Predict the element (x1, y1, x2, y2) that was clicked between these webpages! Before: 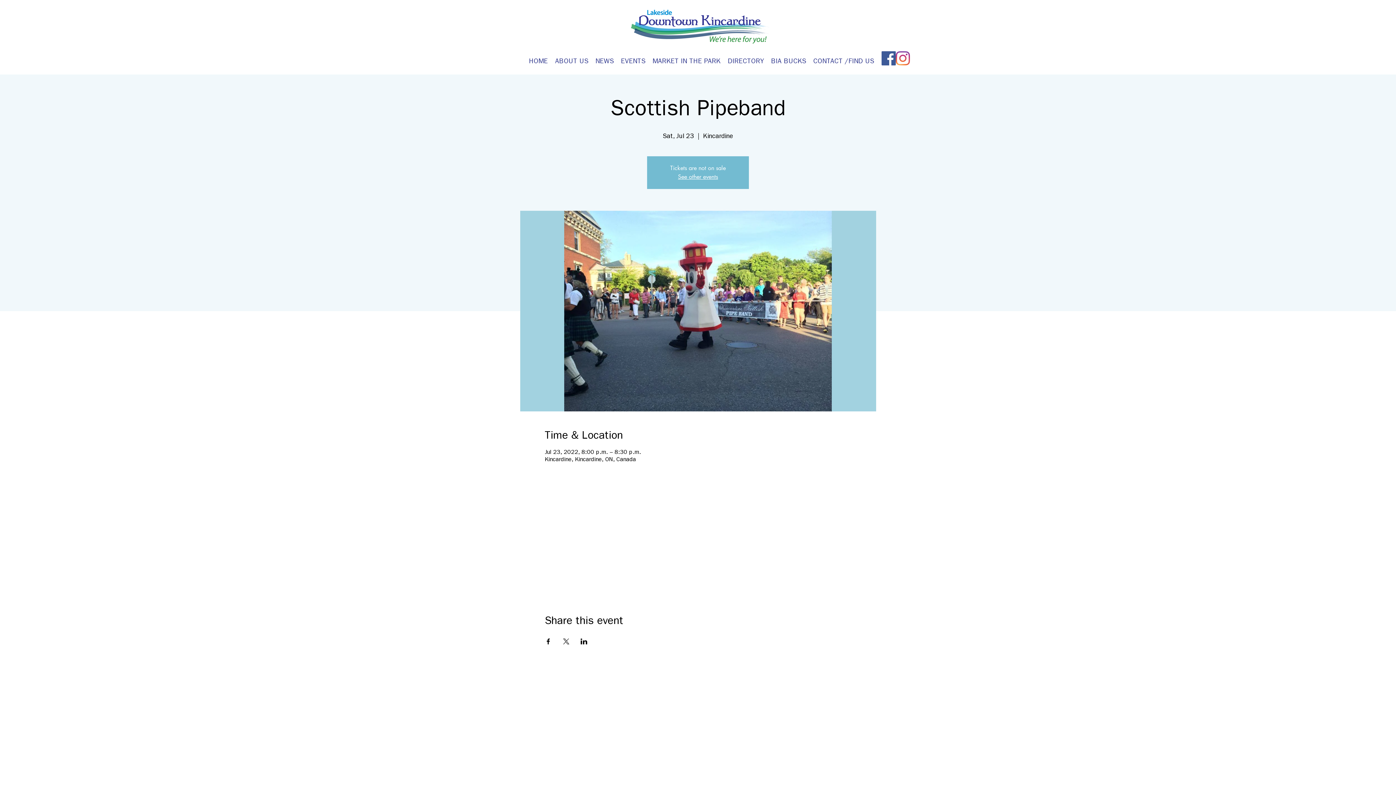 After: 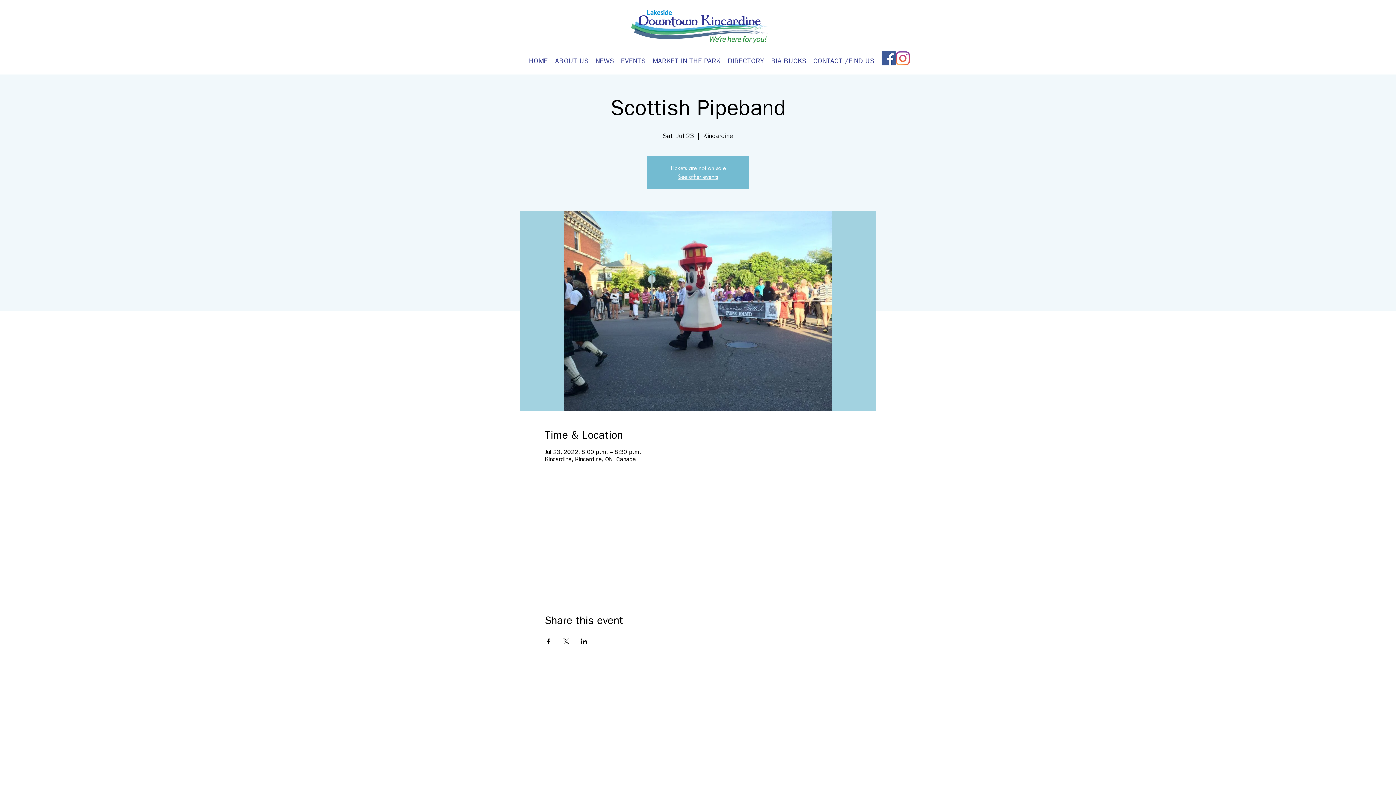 Action: bbox: (580, 638, 587, 644) label: Share event on LinkedIn